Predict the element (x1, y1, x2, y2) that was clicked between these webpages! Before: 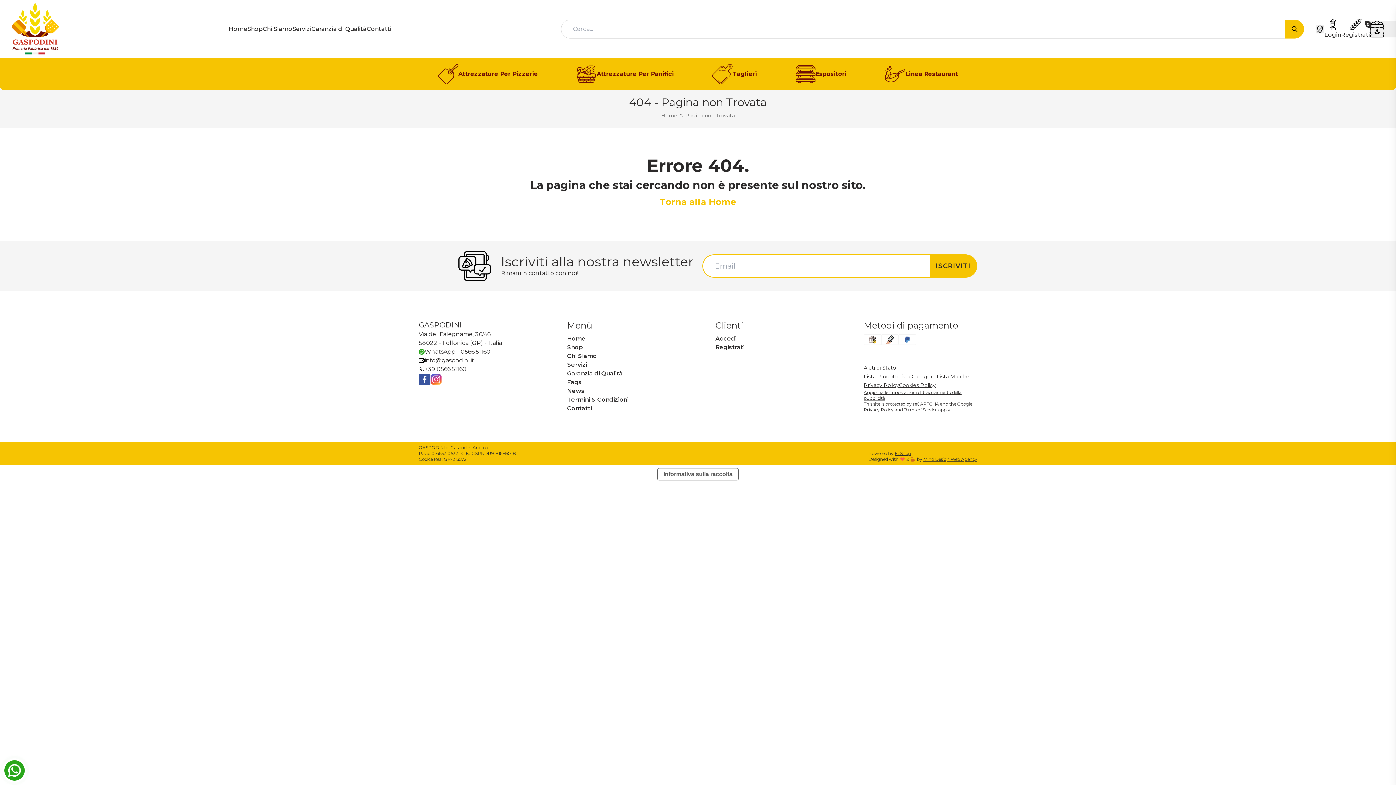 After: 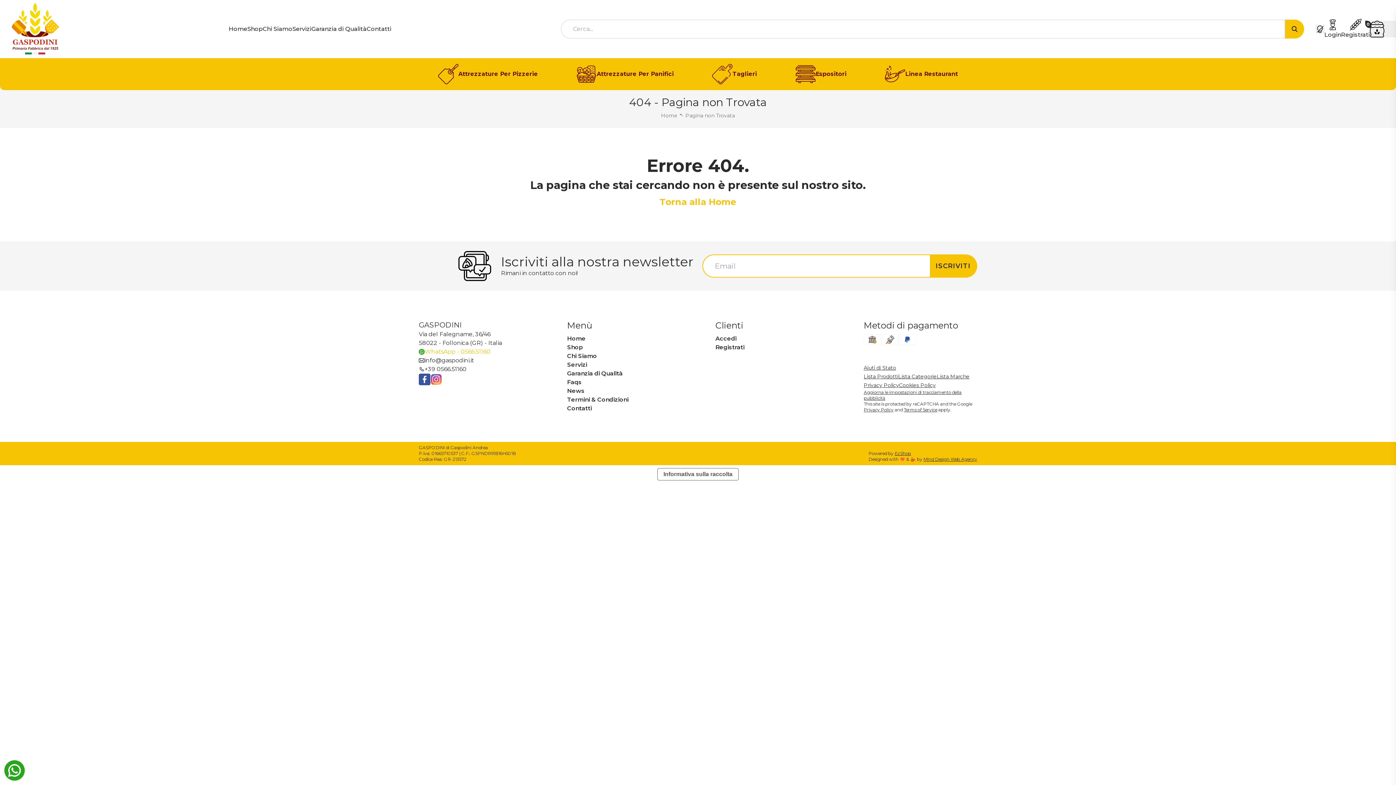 Action: label: WhatsApp - 0566.51160 bbox: (418, 347, 490, 356)